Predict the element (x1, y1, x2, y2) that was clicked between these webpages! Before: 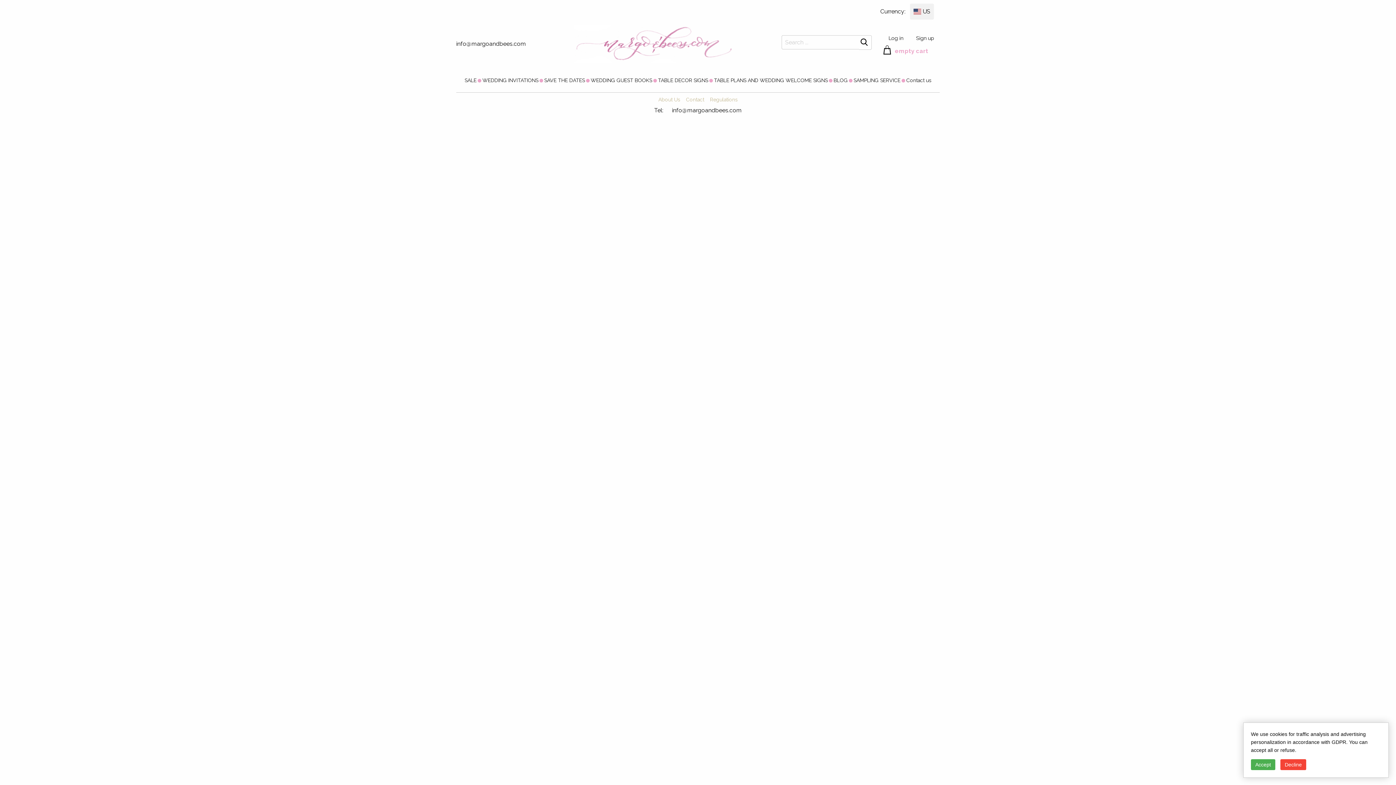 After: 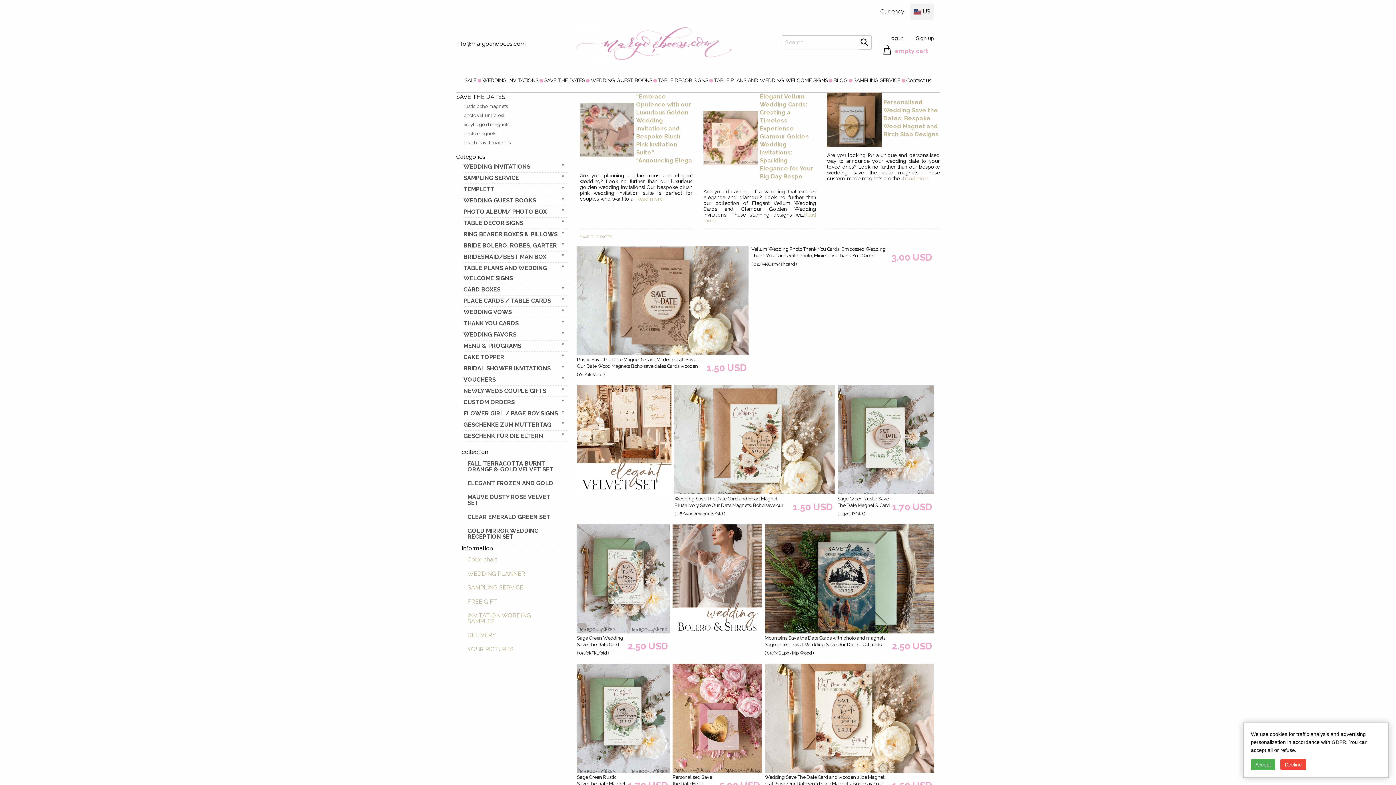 Action: label: SAVE THE DATES bbox: (541, 73, 588, 87)